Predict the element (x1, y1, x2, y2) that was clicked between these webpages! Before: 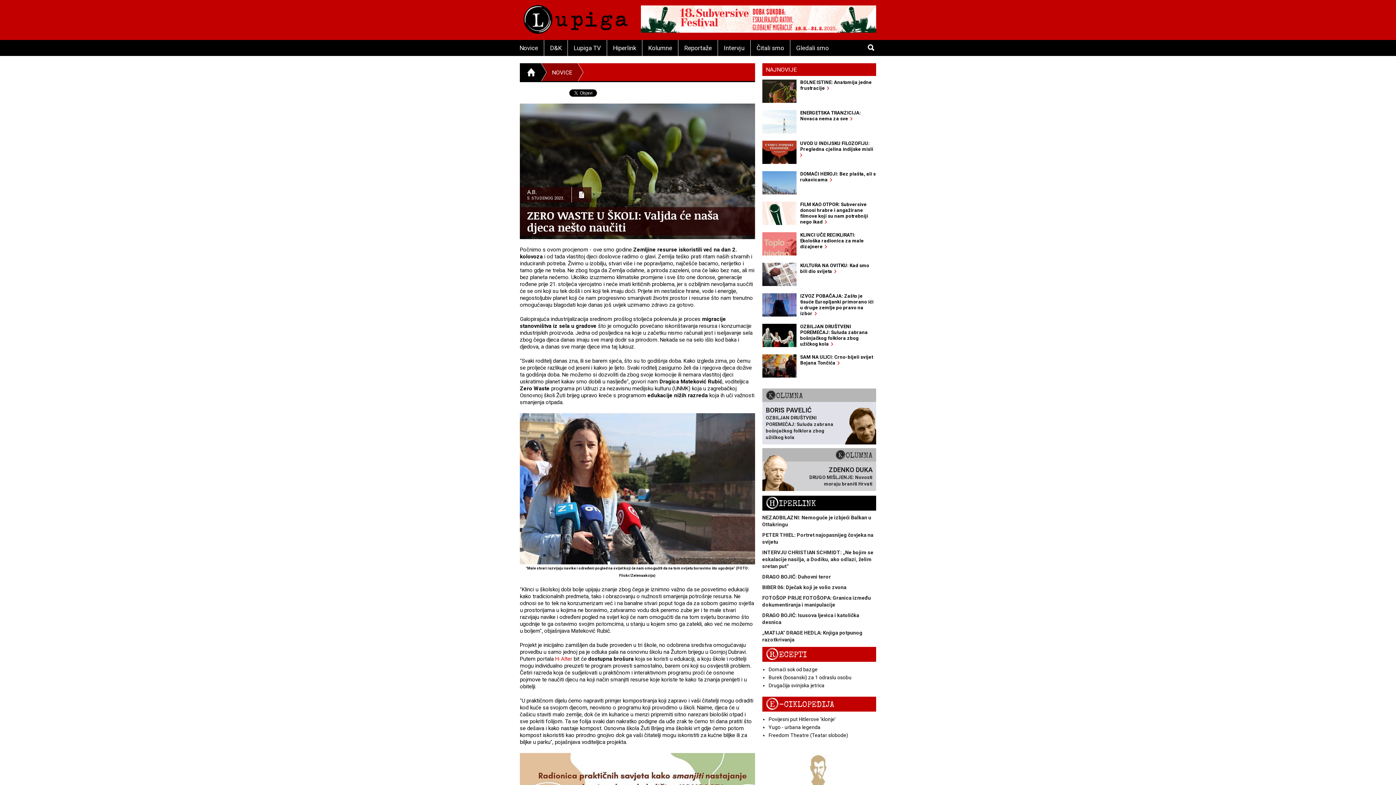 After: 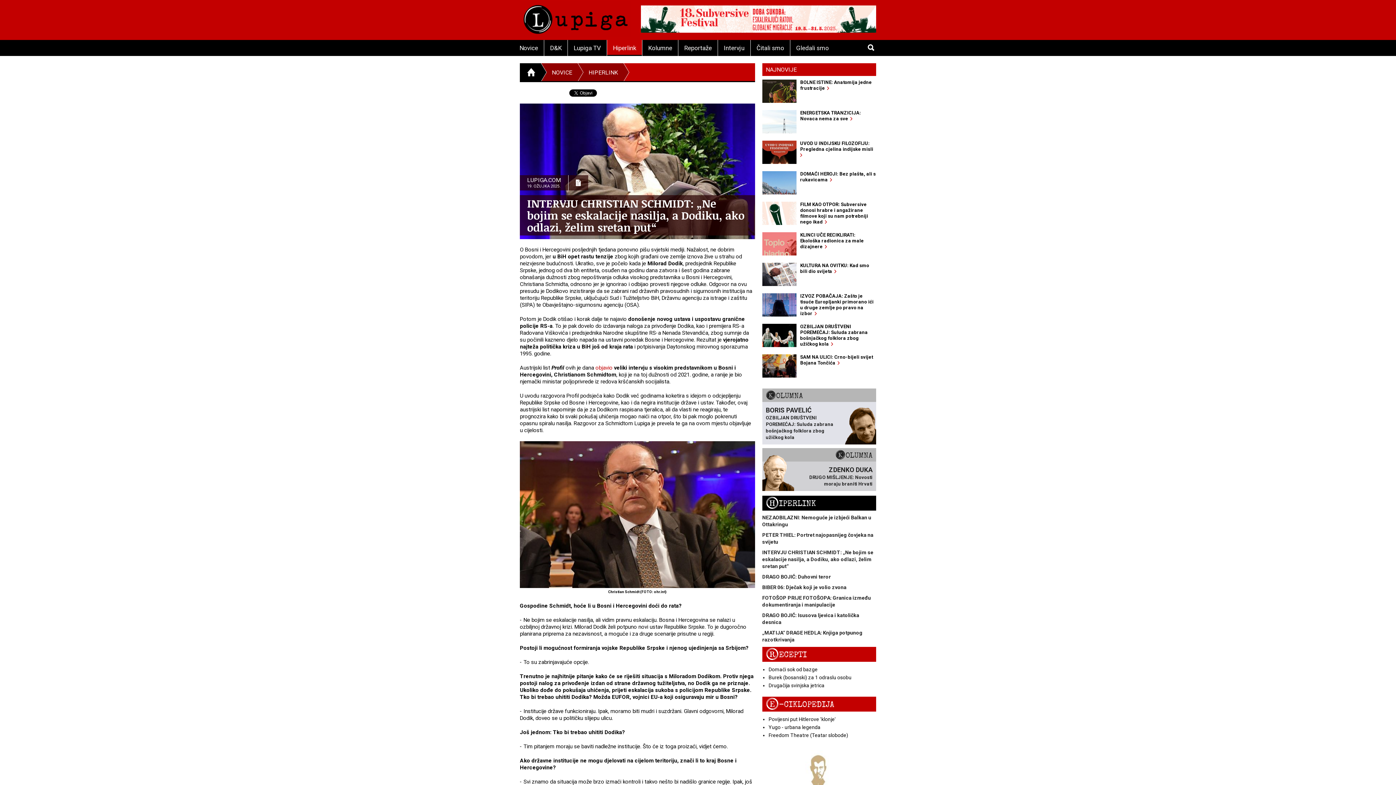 Action: bbox: (762, 549, 876, 570) label: INTERVJU CHRISTIAN SCHMIDT: „Ne bojim se eskalacije nasilja, a Dodiku, ako odlazi, želim sretan put“